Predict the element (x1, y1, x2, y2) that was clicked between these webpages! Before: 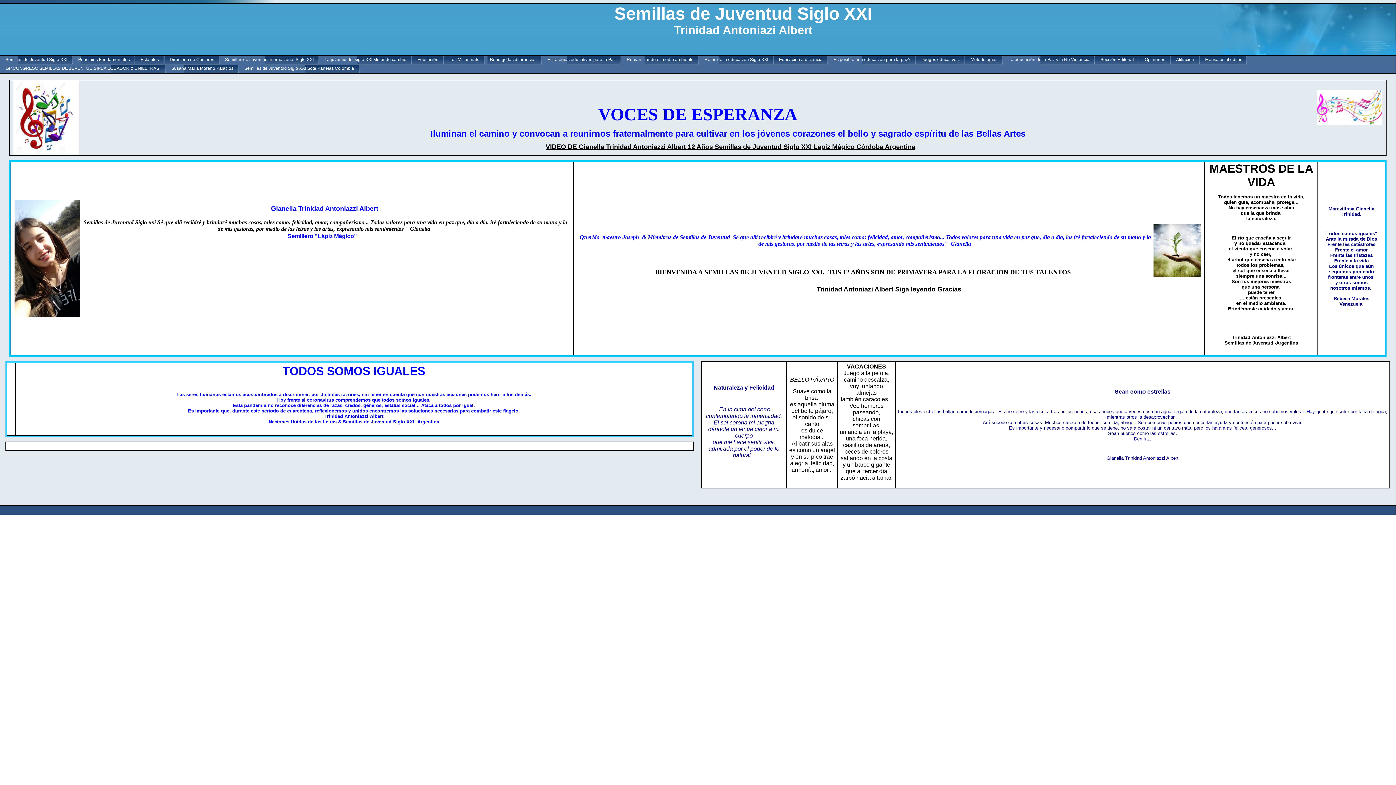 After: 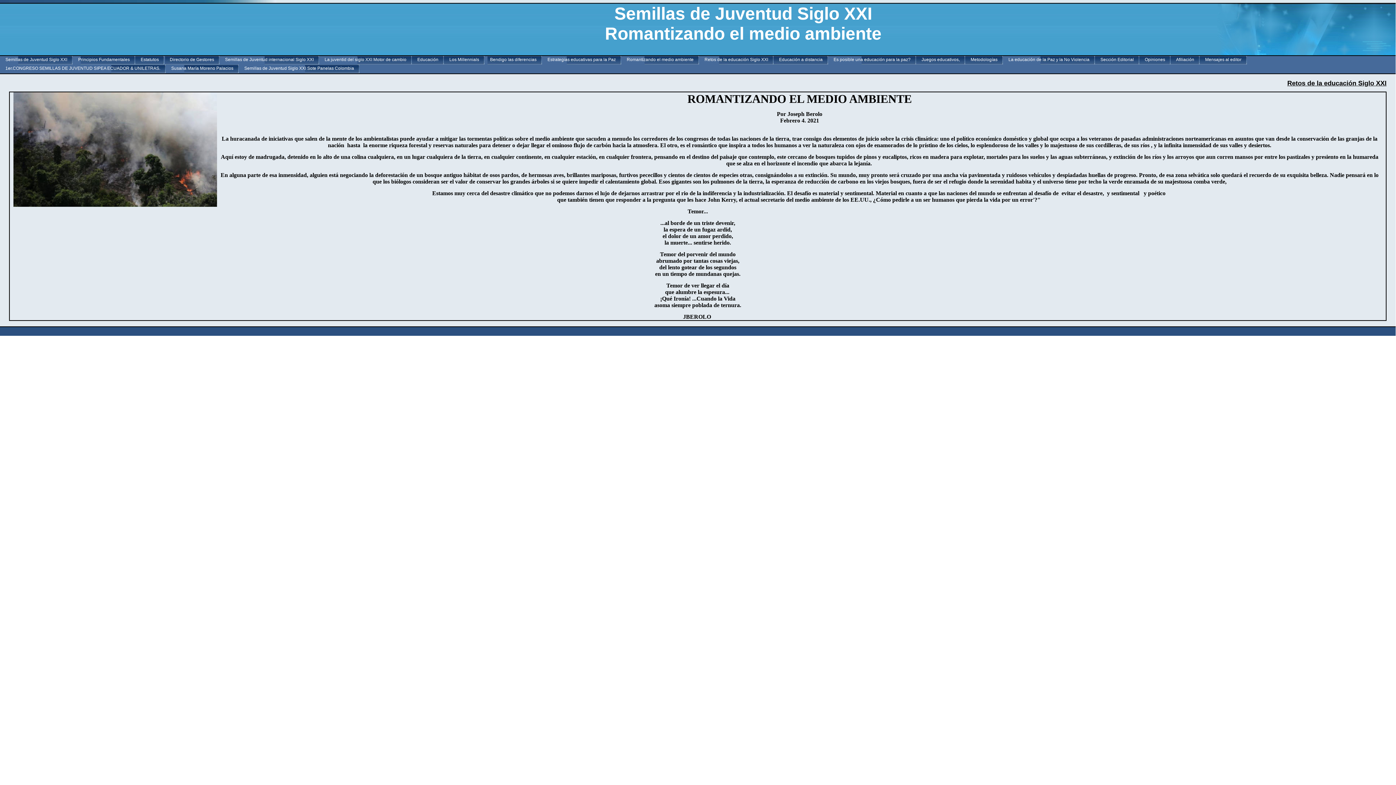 Action: bbox: (621, 56, 699, 64) label: Romantizando el medio ambiente